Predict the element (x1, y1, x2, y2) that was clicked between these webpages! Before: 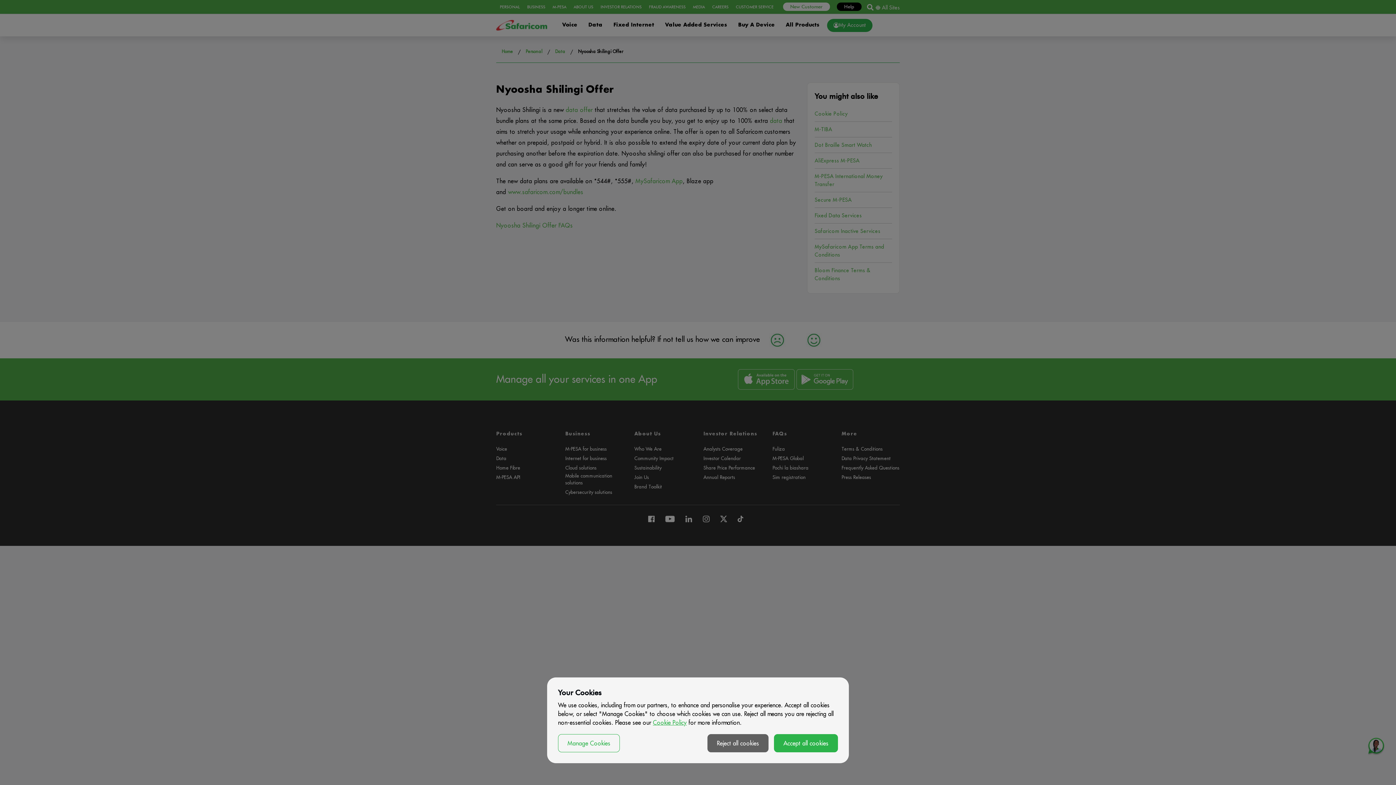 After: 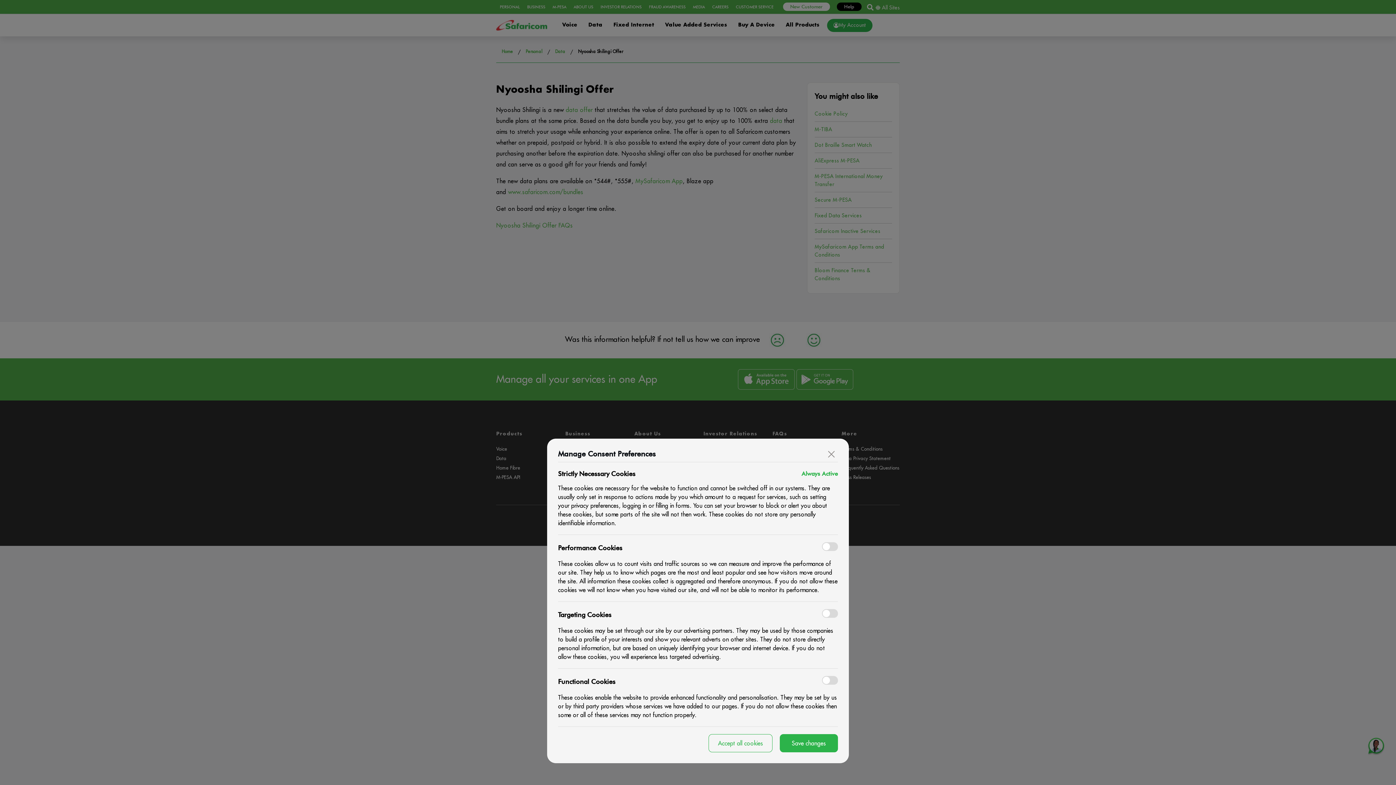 Action: label: Manage Cookies bbox: (558, 734, 620, 752)